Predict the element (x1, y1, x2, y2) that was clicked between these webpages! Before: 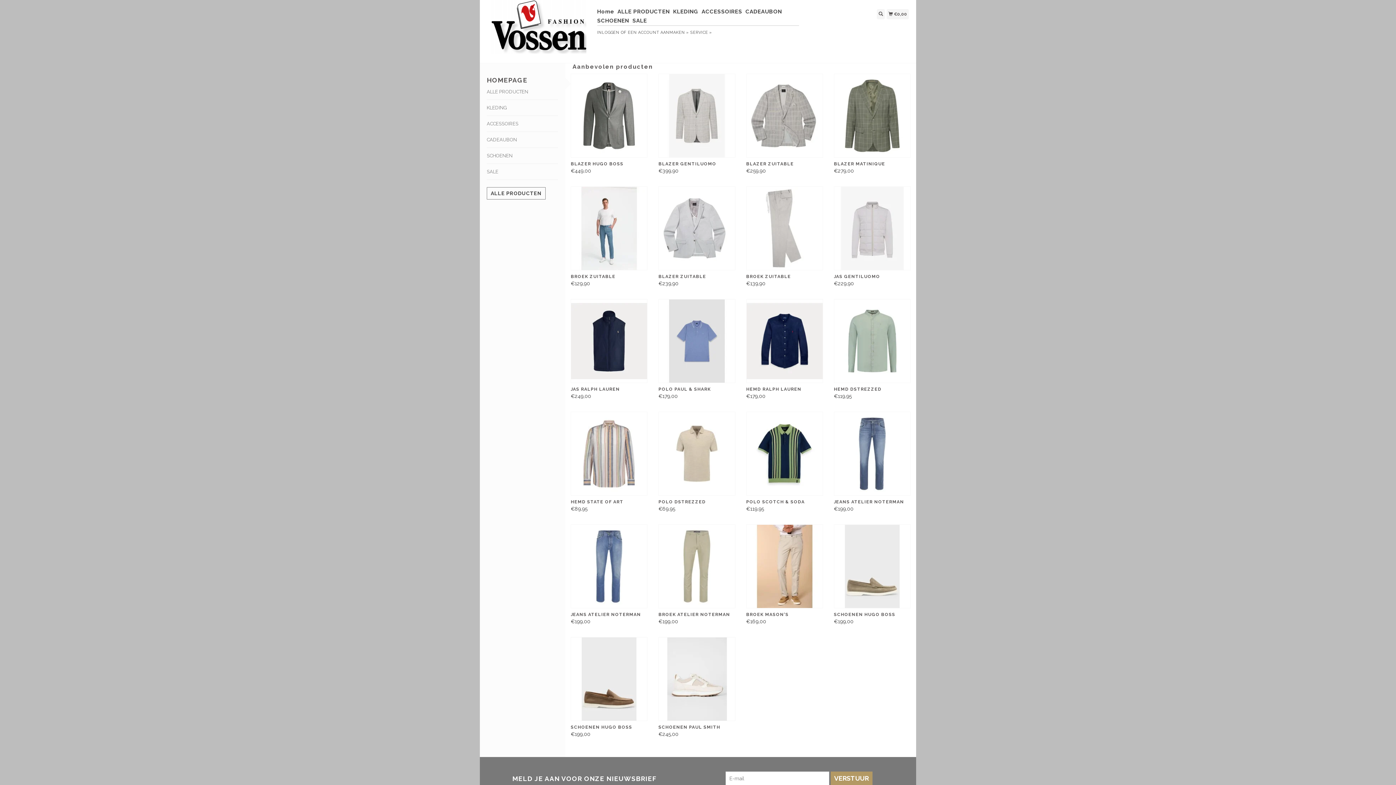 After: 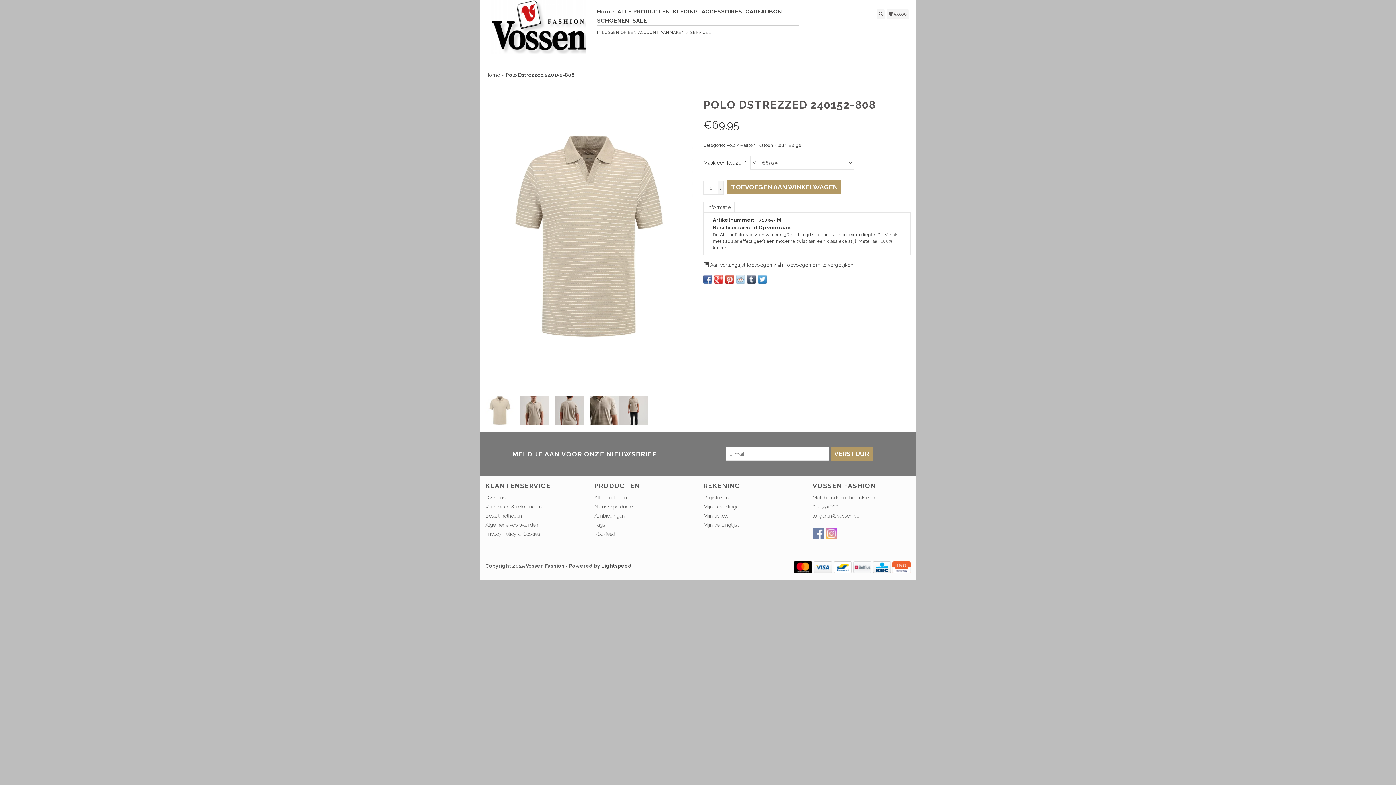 Action: bbox: (659, 412, 735, 495)